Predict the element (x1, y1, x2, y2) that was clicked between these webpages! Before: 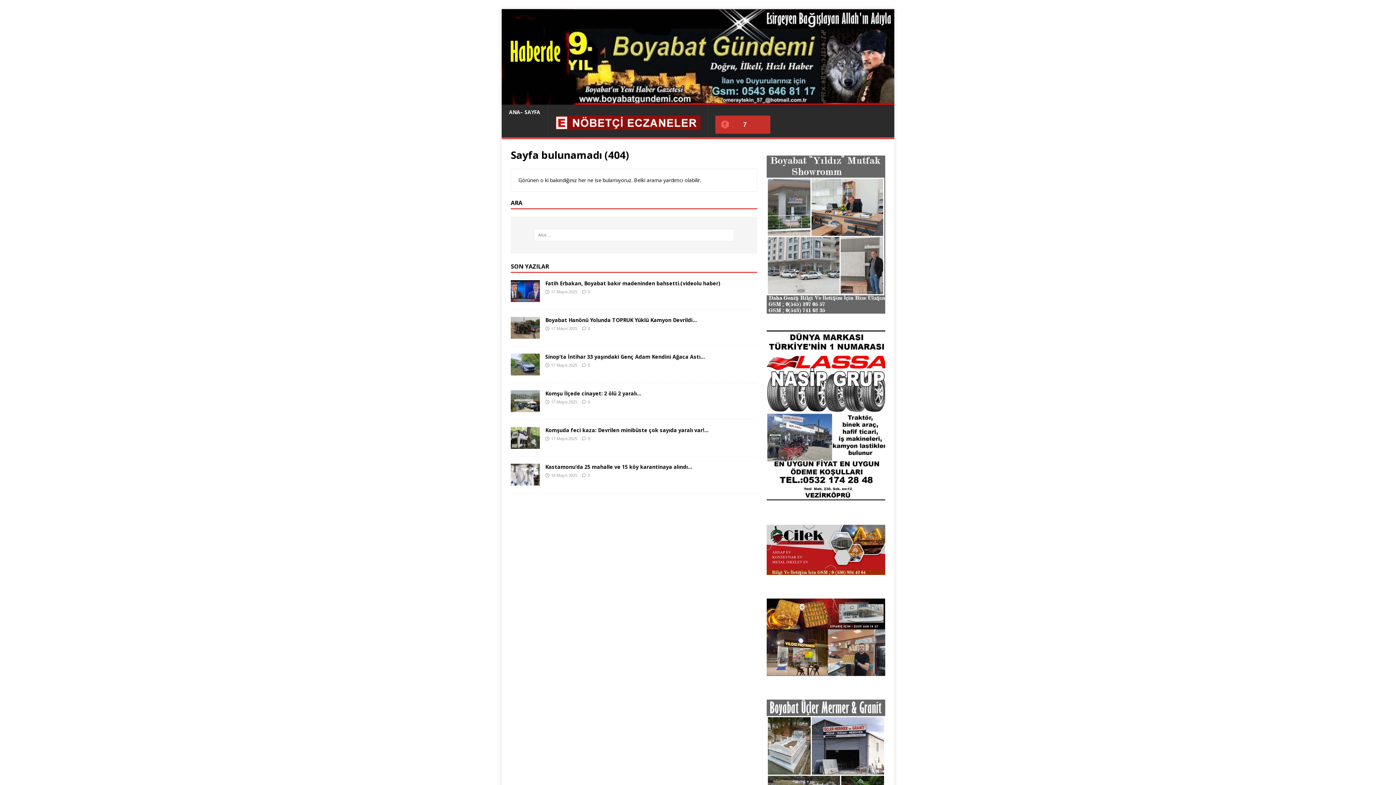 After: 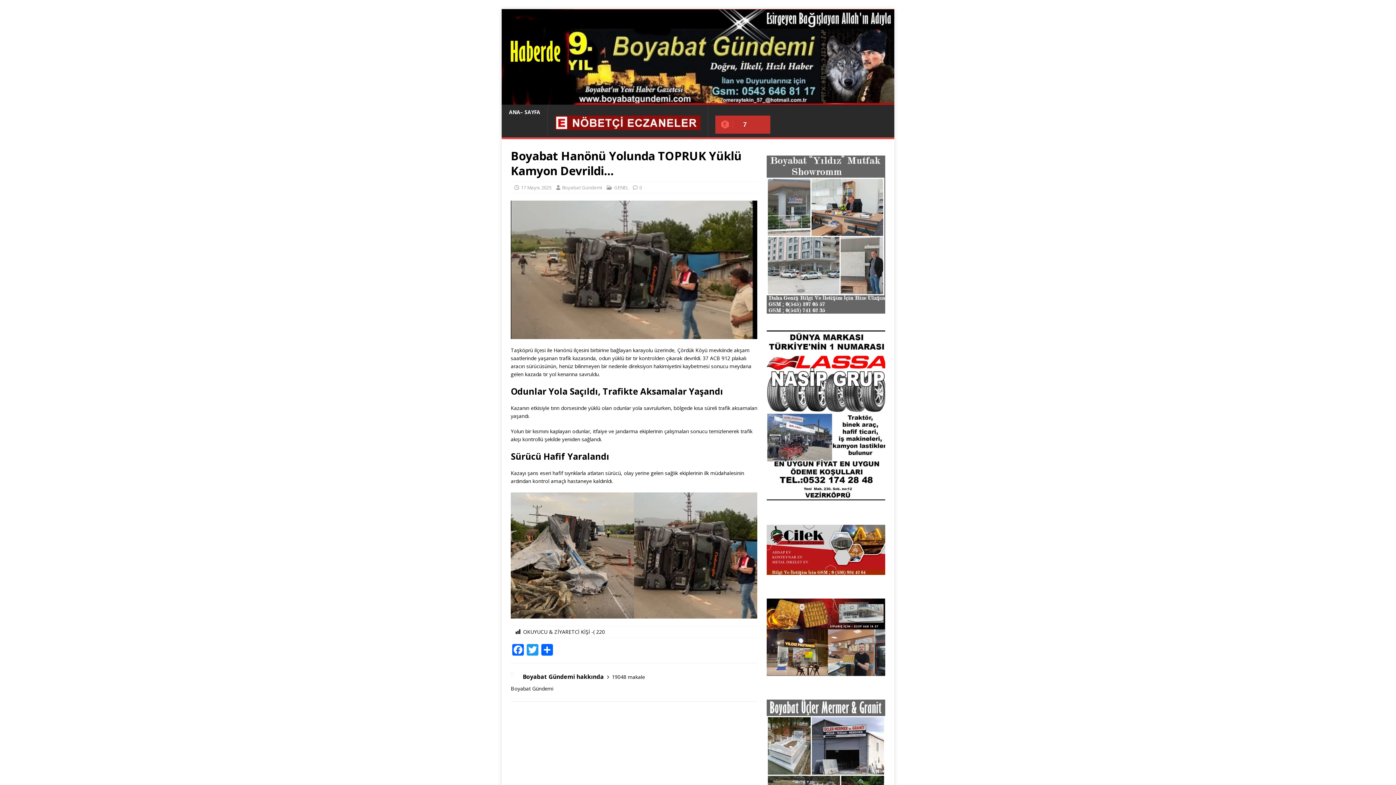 Action: bbox: (510, 331, 540, 338)